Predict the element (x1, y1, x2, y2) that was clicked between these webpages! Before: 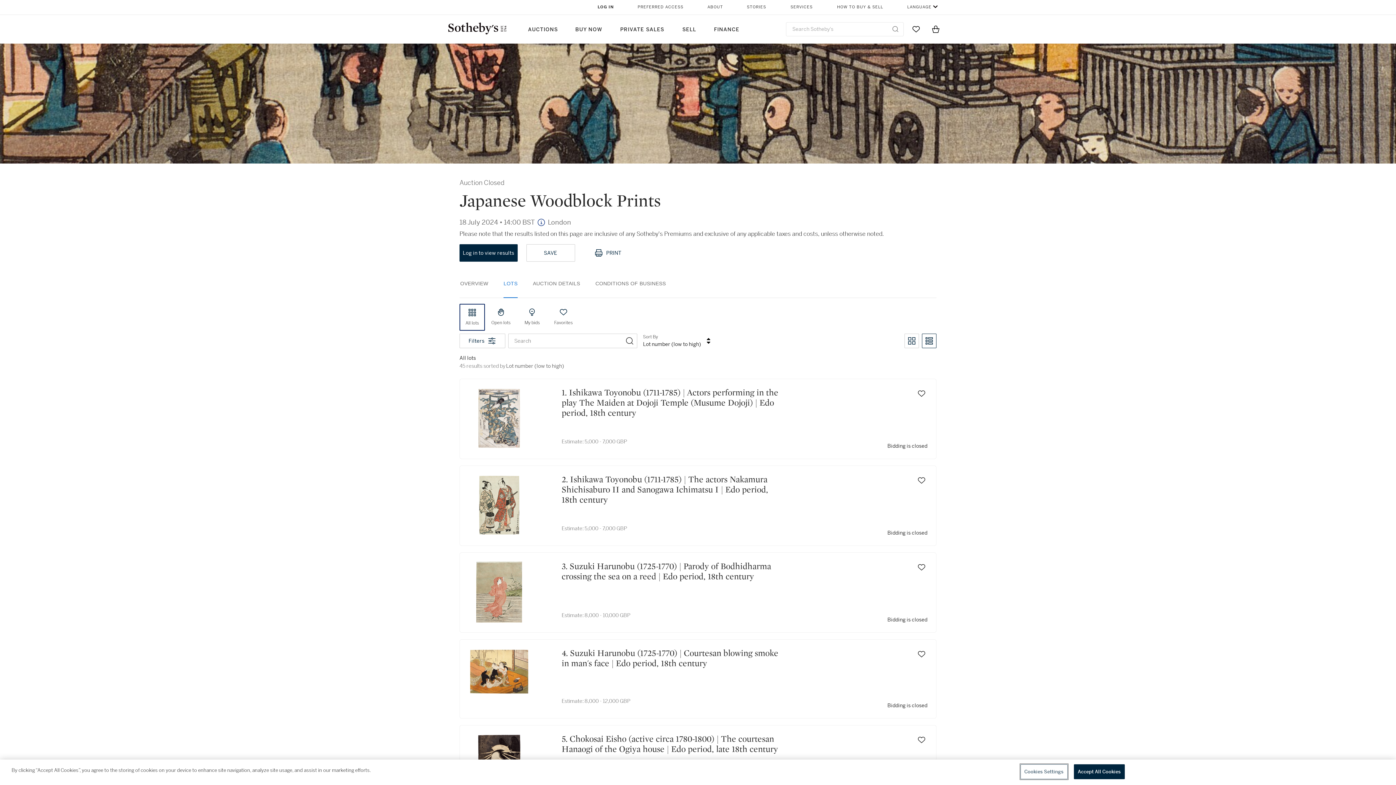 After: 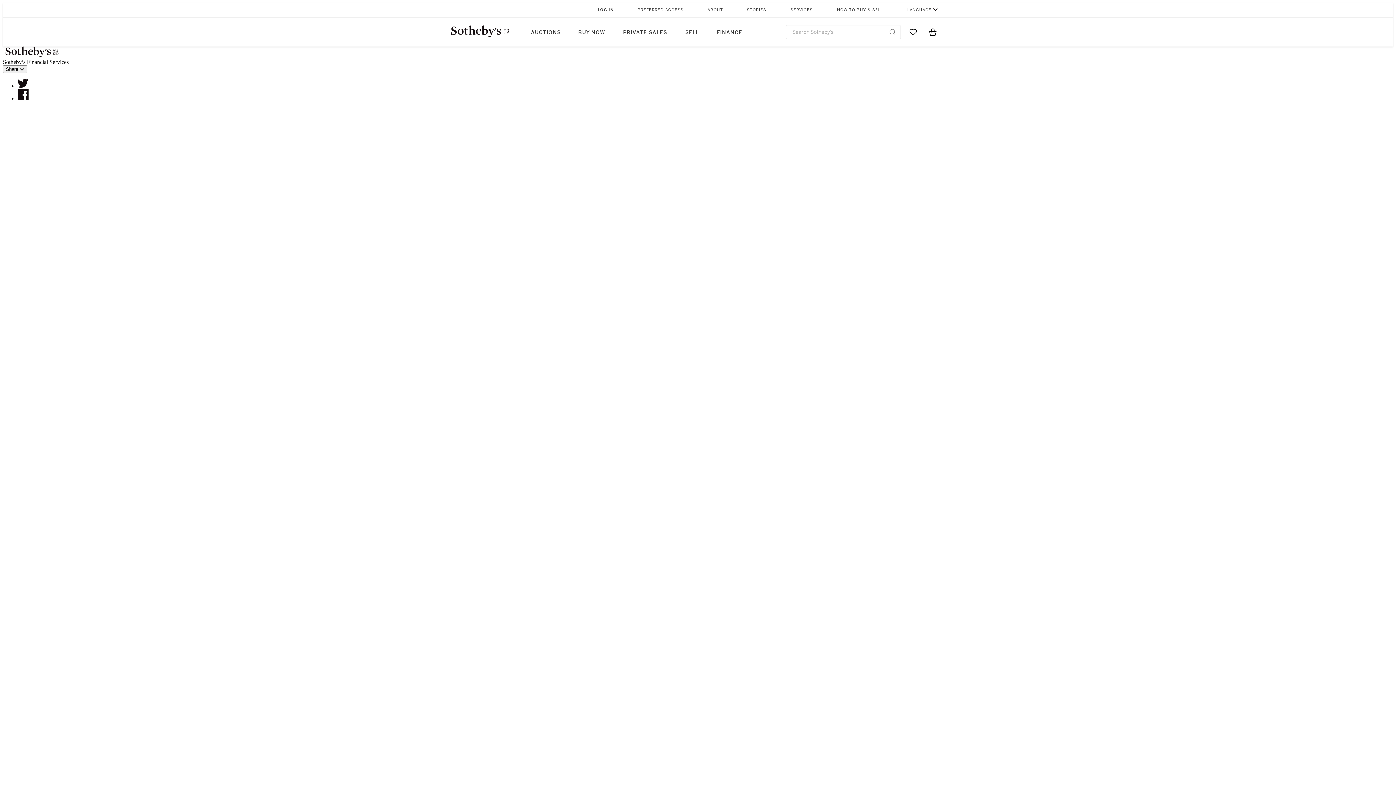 Action: label: FINANCE bbox: (705, 14, 748, 43)